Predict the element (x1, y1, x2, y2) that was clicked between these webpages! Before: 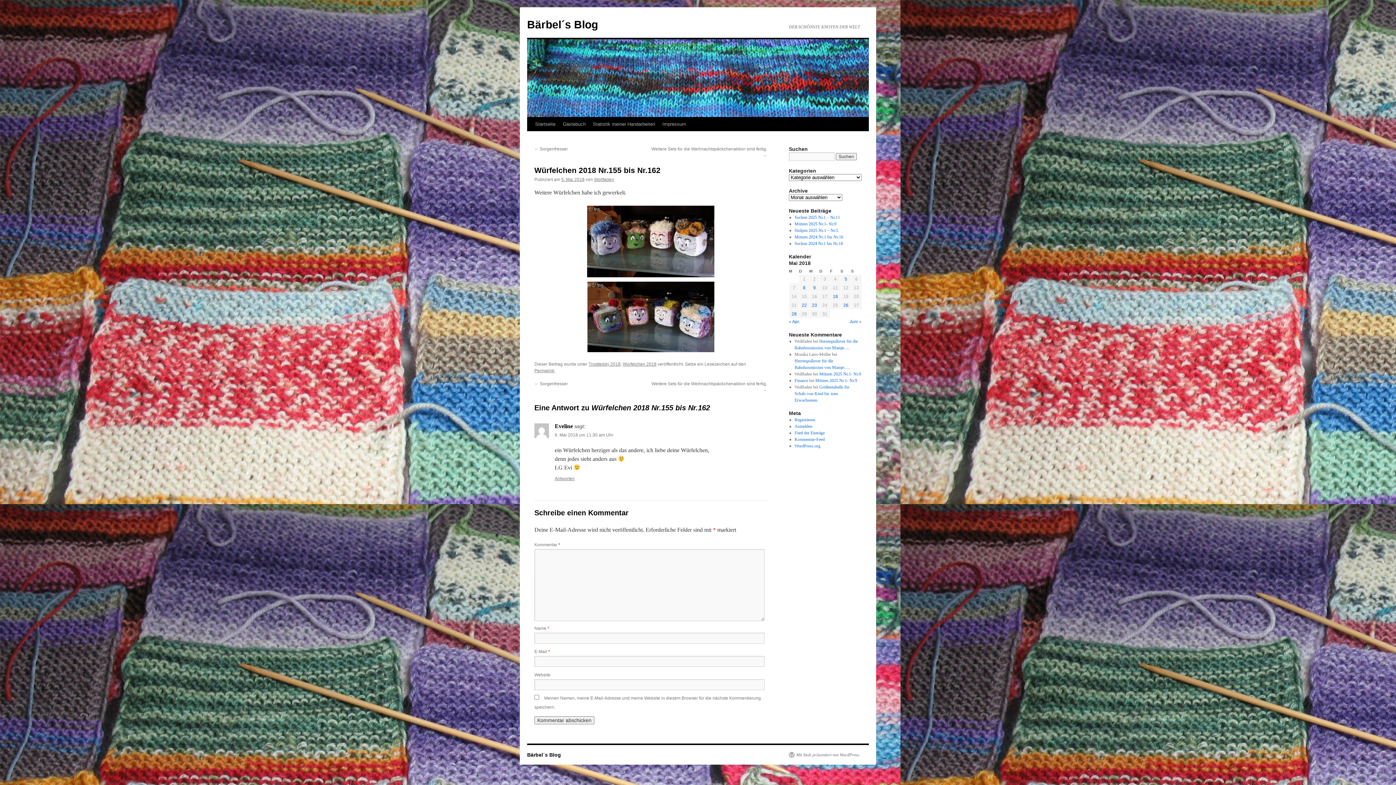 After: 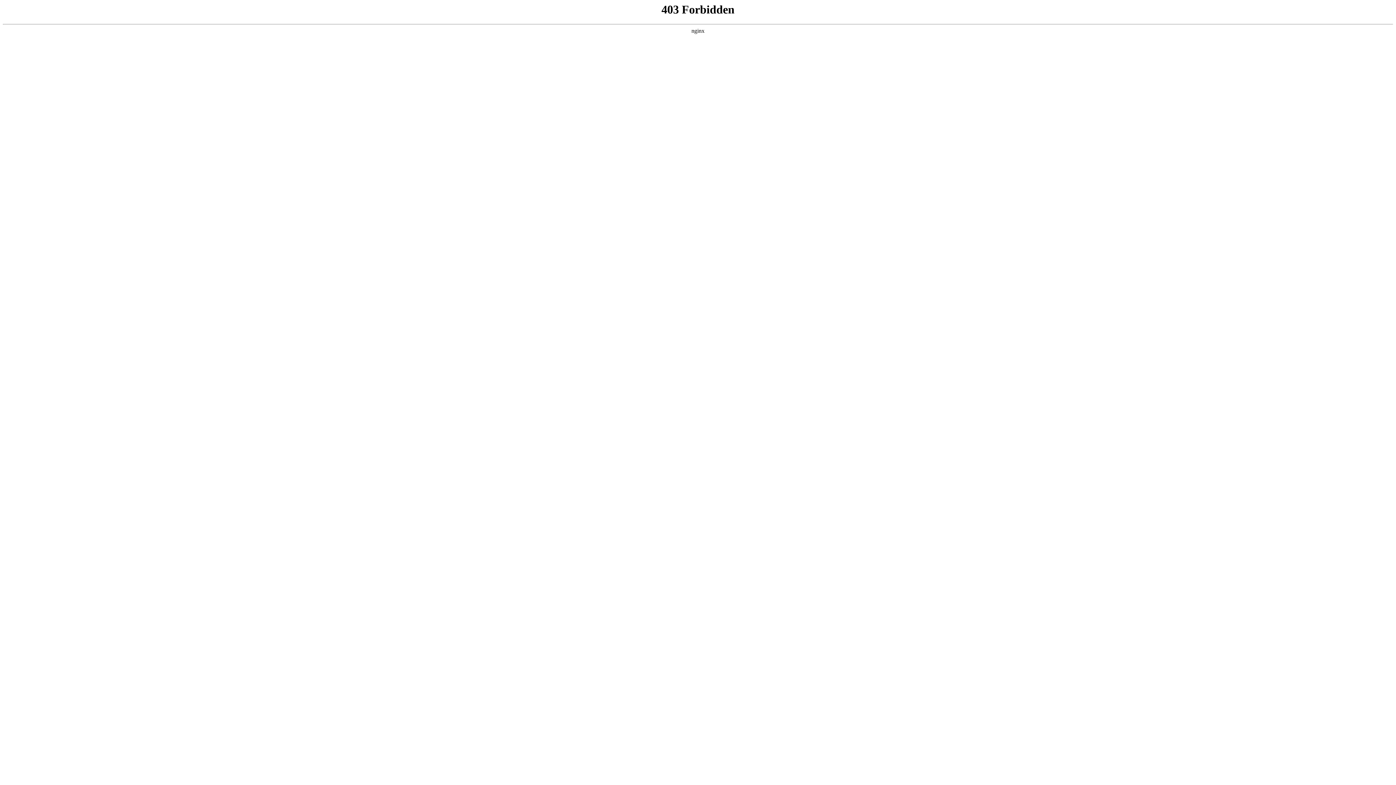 Action: label: Mit Stolz präsentiert von WordPress. bbox: (789, 752, 860, 758)